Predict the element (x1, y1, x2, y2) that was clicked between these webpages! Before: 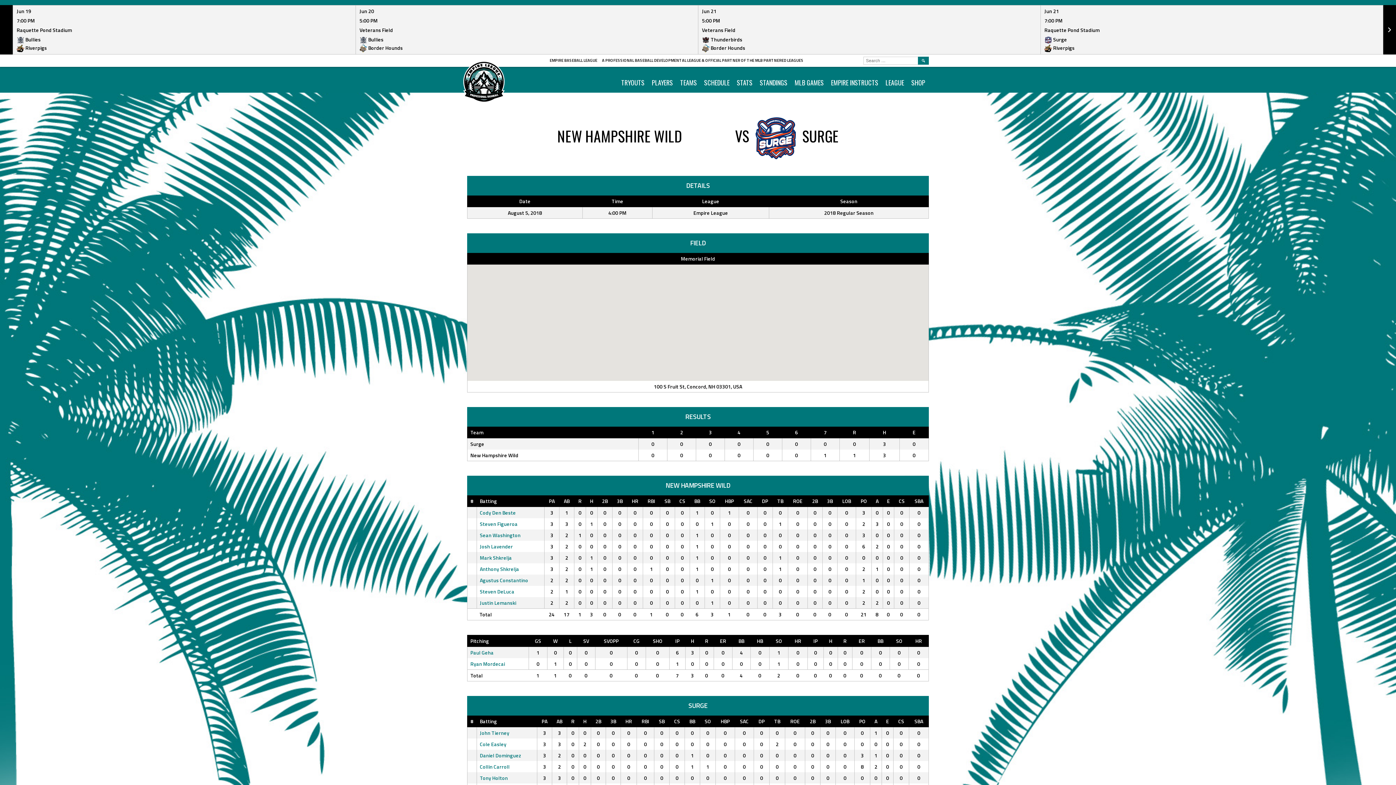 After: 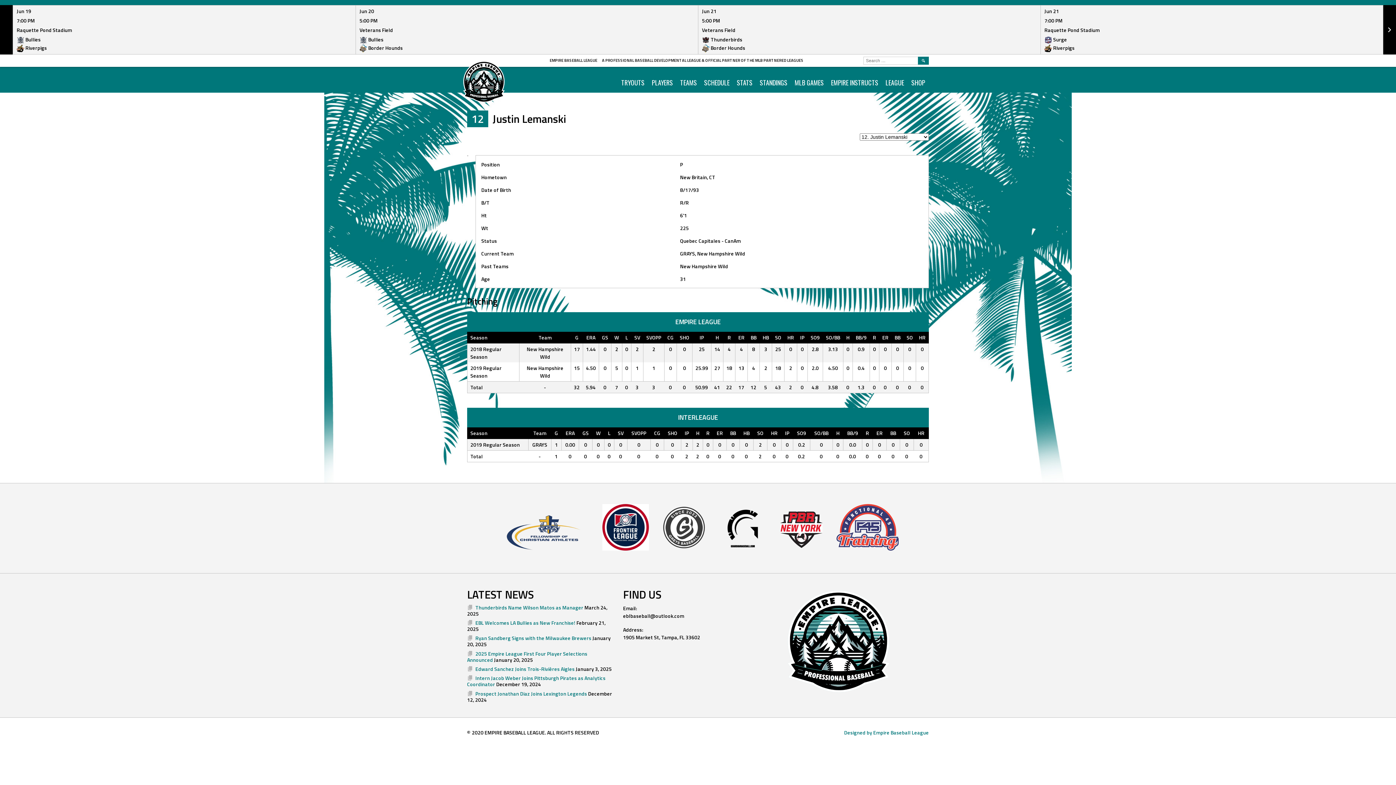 Action: label: Justin Lemanski bbox: (480, 599, 516, 606)